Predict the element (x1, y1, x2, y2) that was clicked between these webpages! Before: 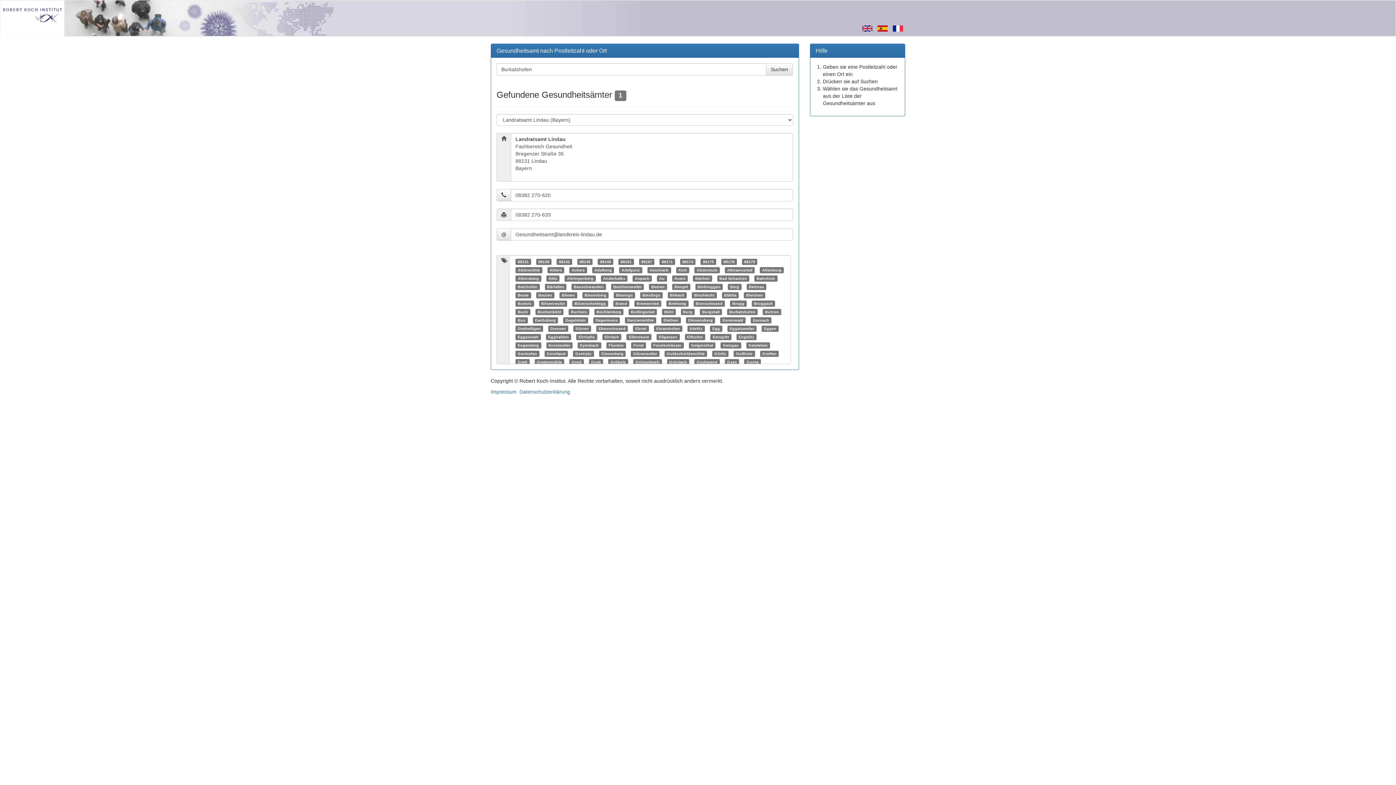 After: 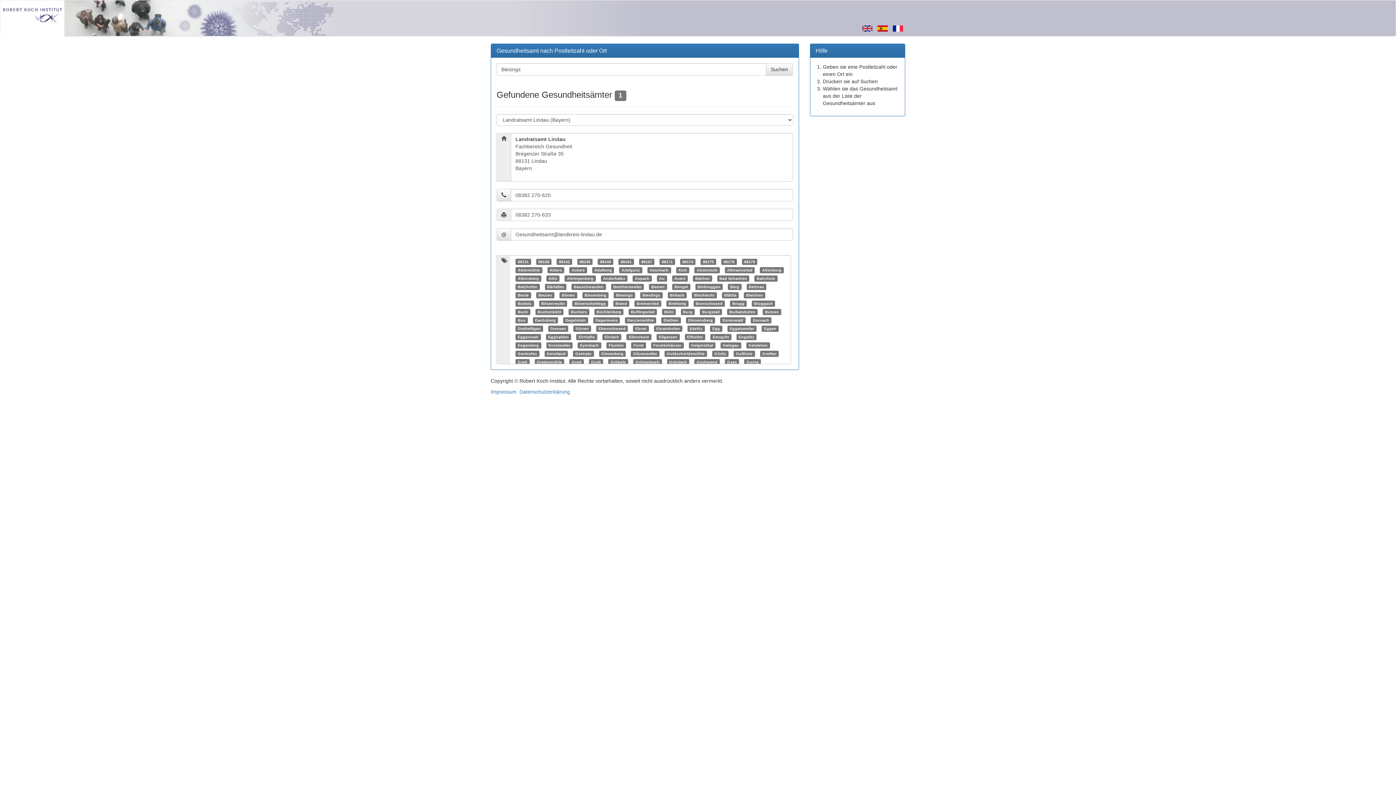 Action: label: Biesings bbox: (616, 293, 632, 297)